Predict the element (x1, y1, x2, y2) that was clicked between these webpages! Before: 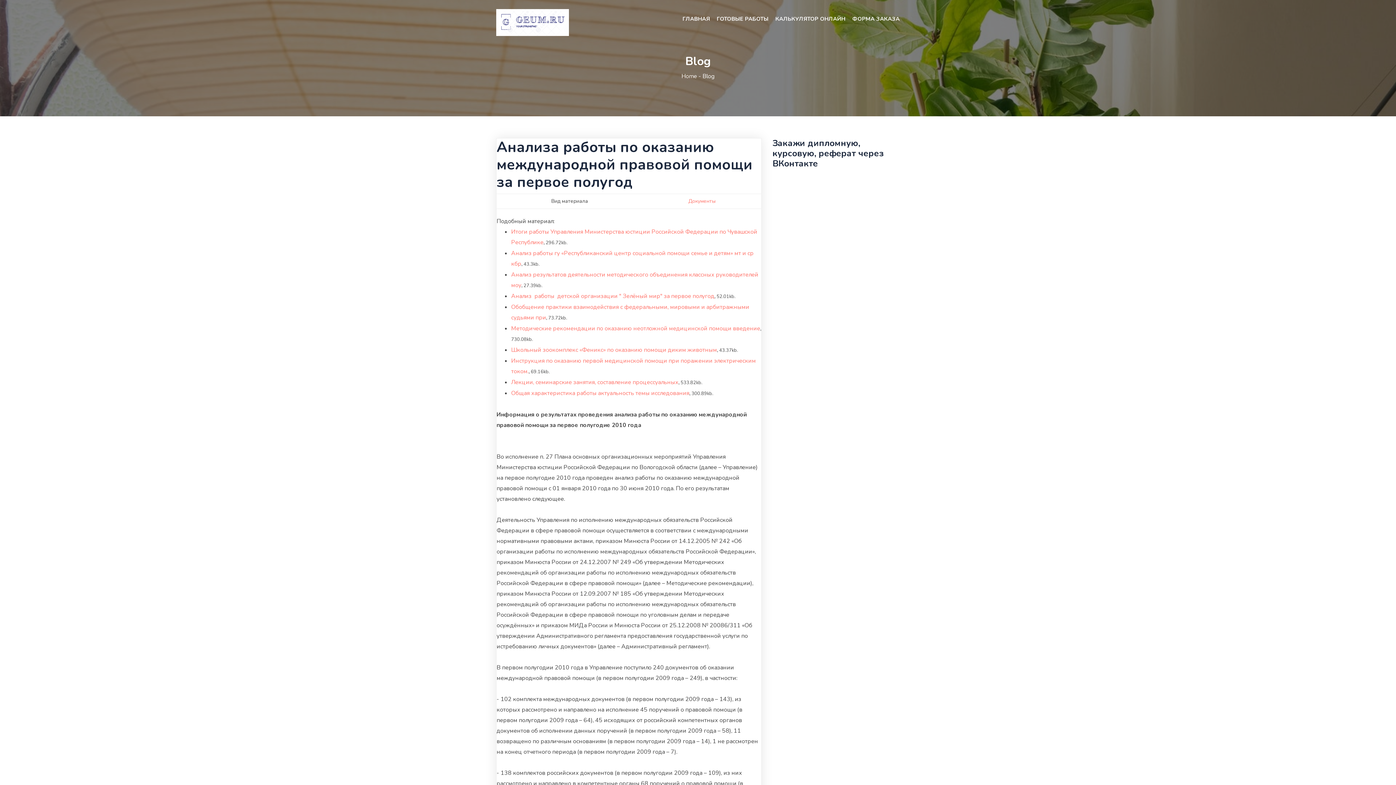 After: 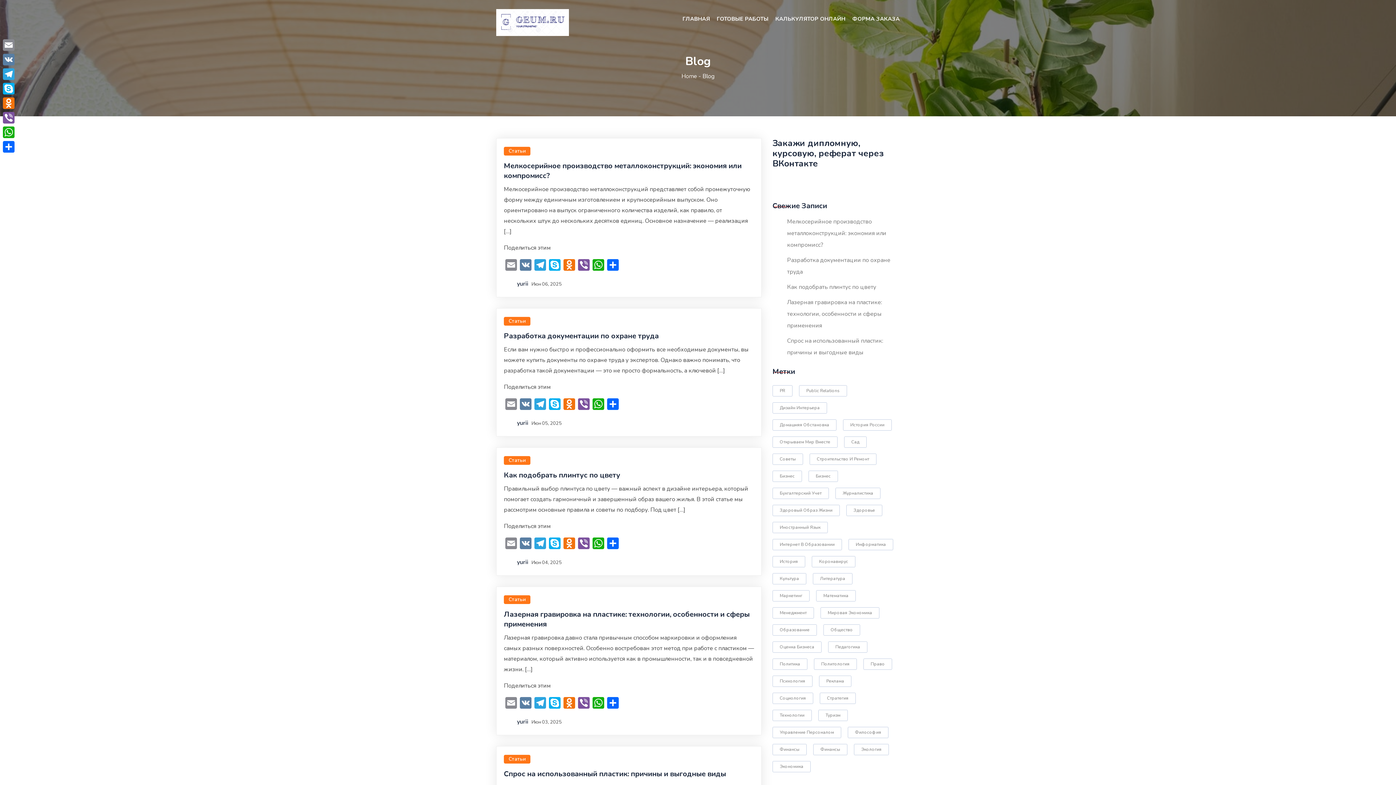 Action: bbox: (681, 72, 702, 80) label: Home - 